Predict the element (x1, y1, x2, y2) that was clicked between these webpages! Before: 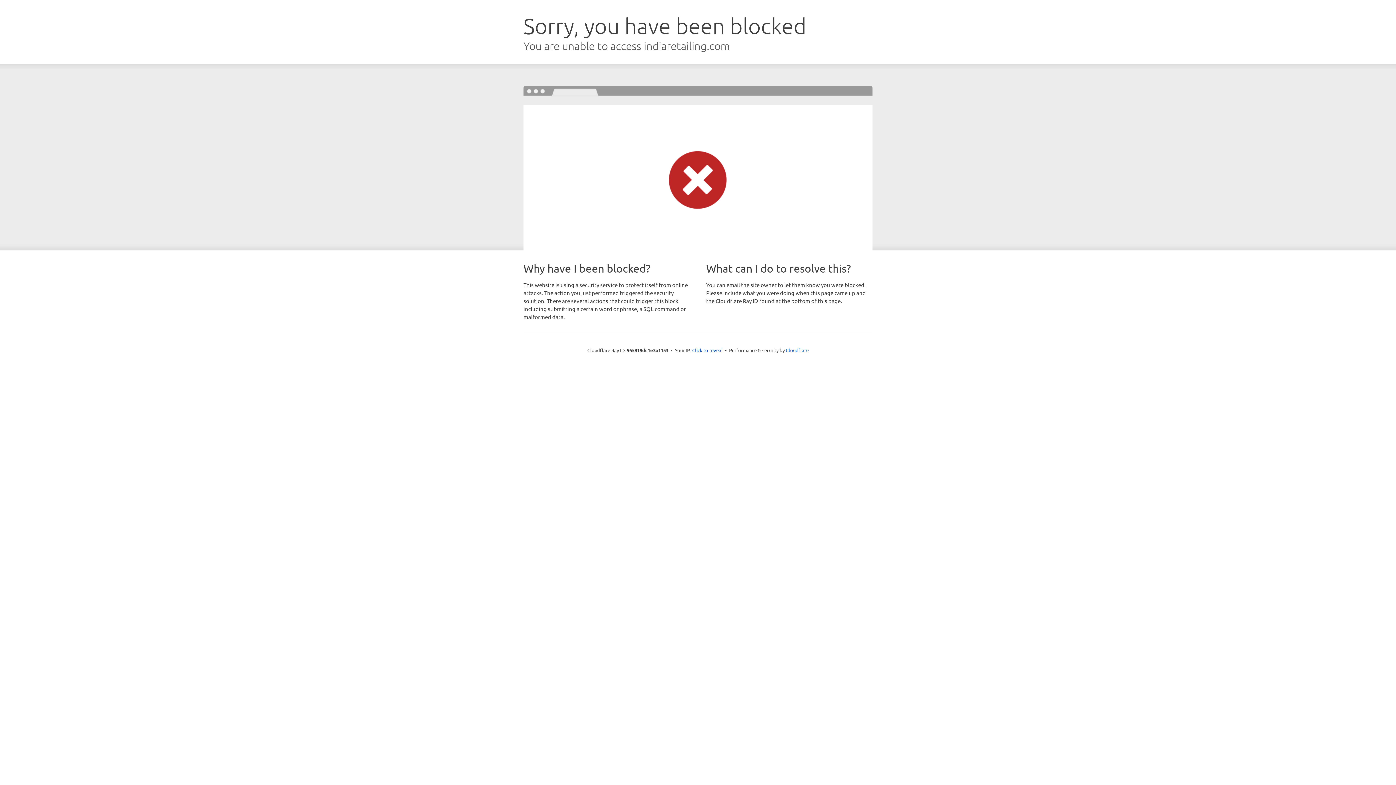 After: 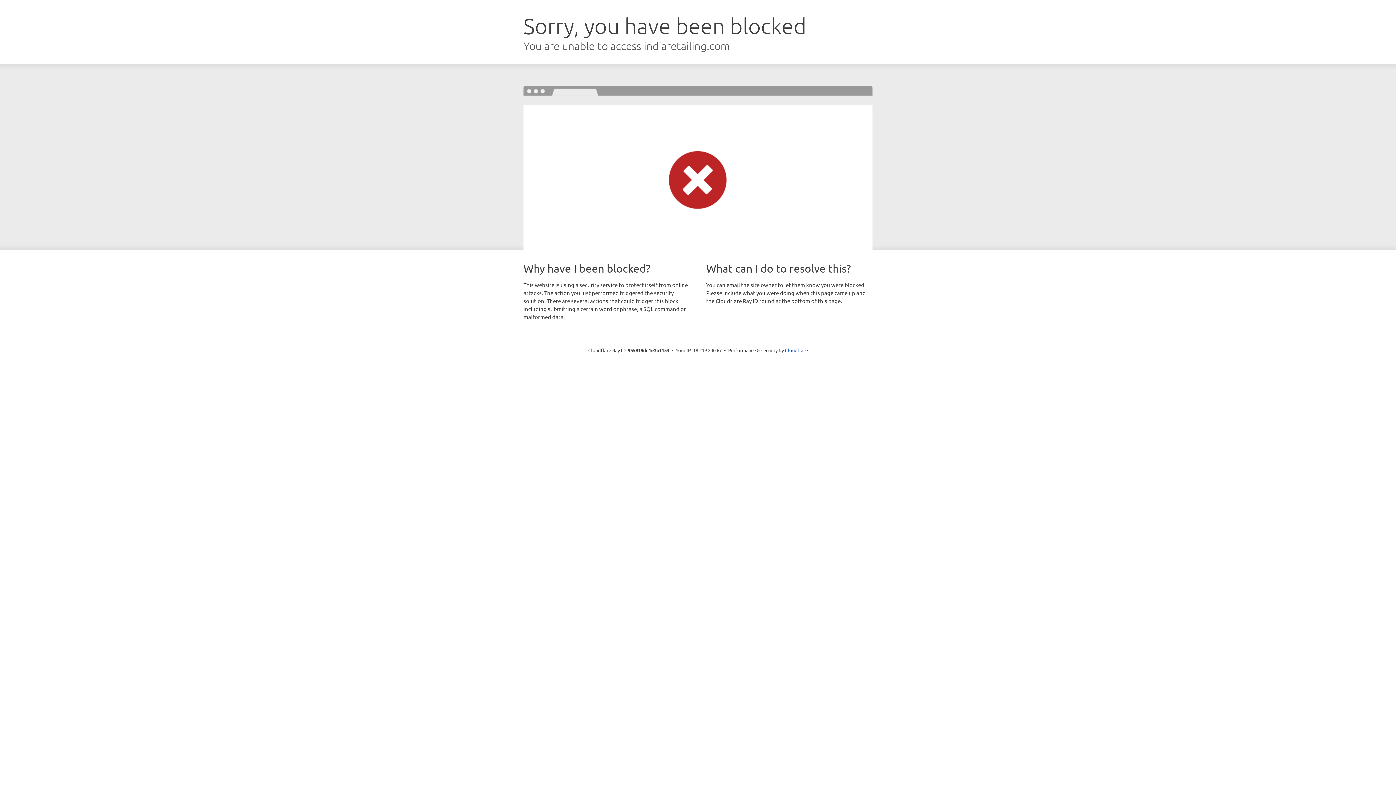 Action: bbox: (692, 346, 722, 353) label: Click to reveal